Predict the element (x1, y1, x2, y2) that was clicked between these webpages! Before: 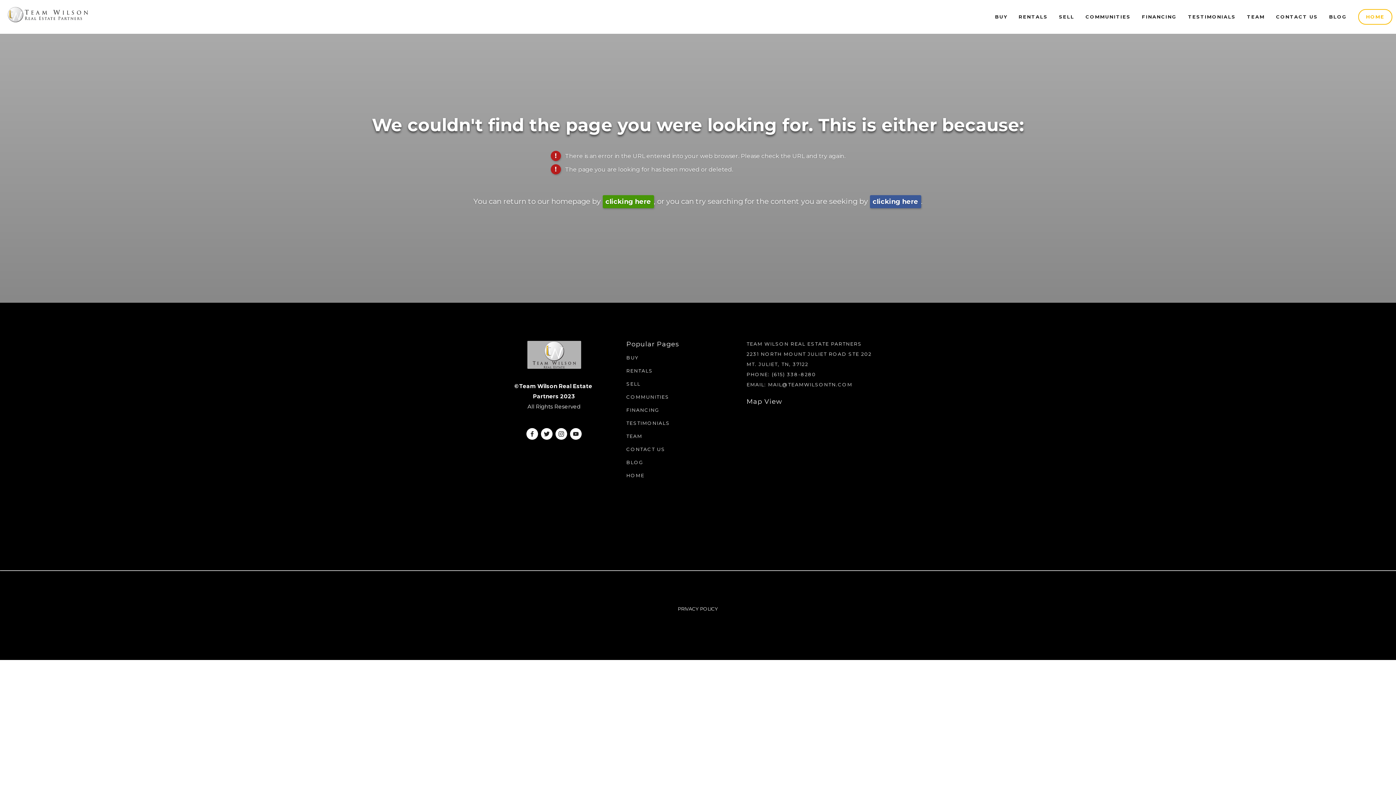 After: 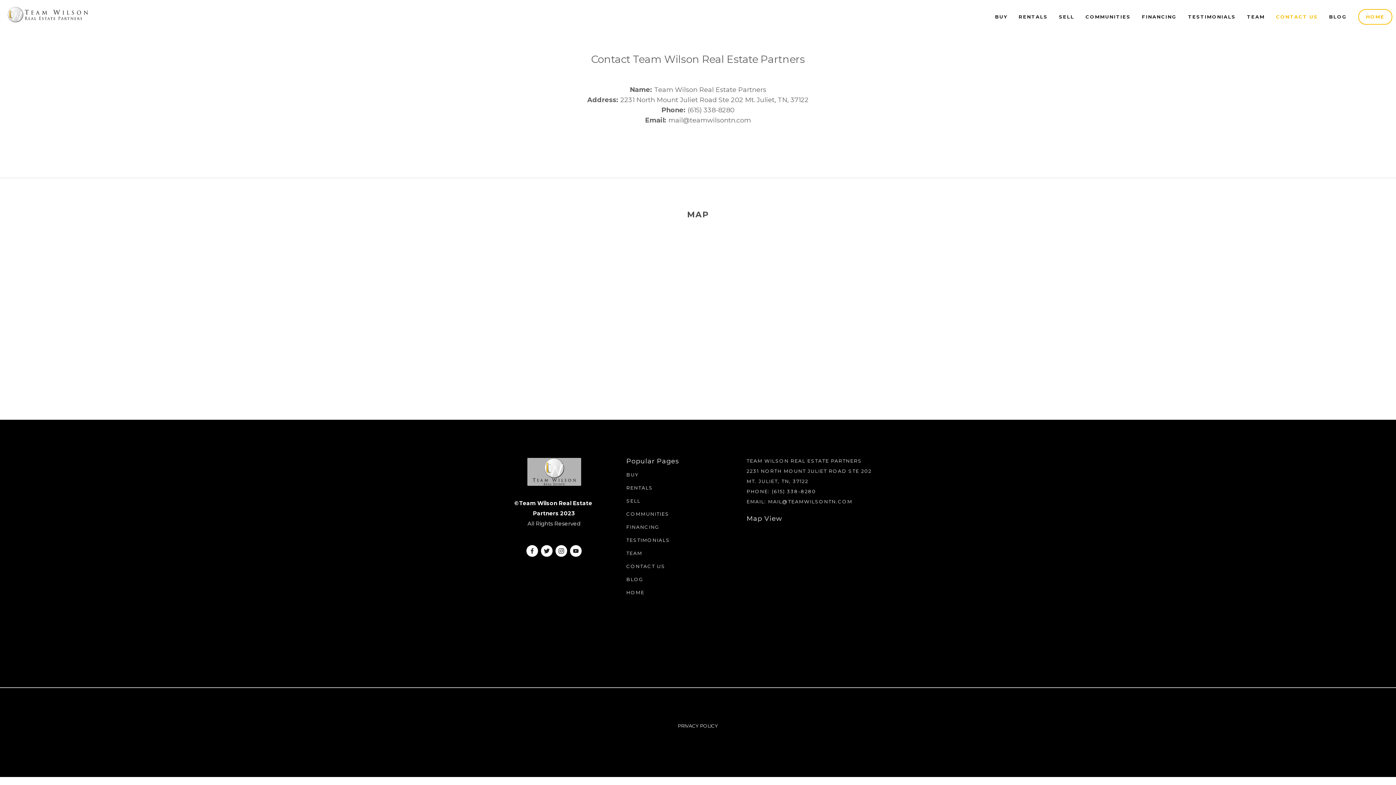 Action: label: CONTACT US bbox: (1271, 11, 1322, 22)